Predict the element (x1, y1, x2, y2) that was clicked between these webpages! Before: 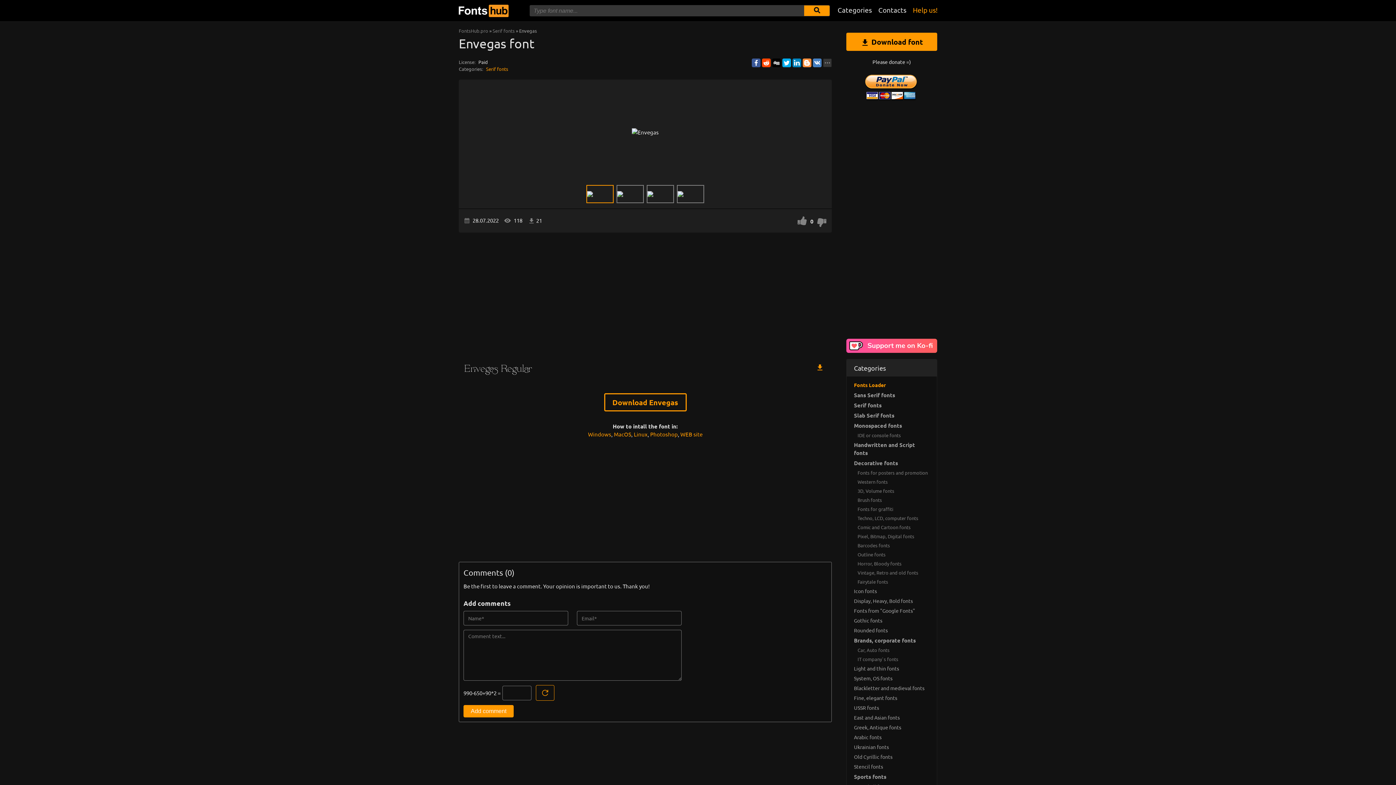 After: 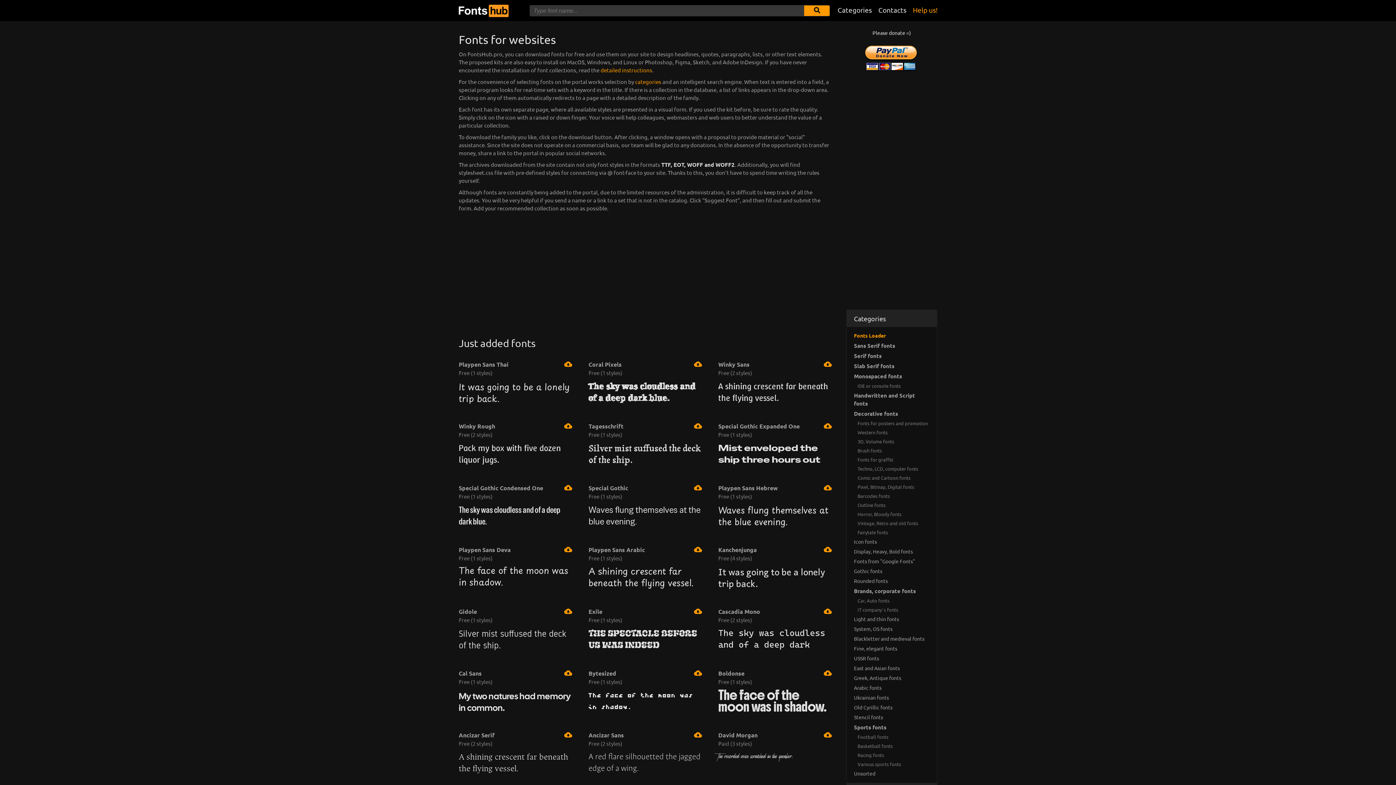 Action: bbox: (458, 27, 488, 33) label: FontsHub.pro